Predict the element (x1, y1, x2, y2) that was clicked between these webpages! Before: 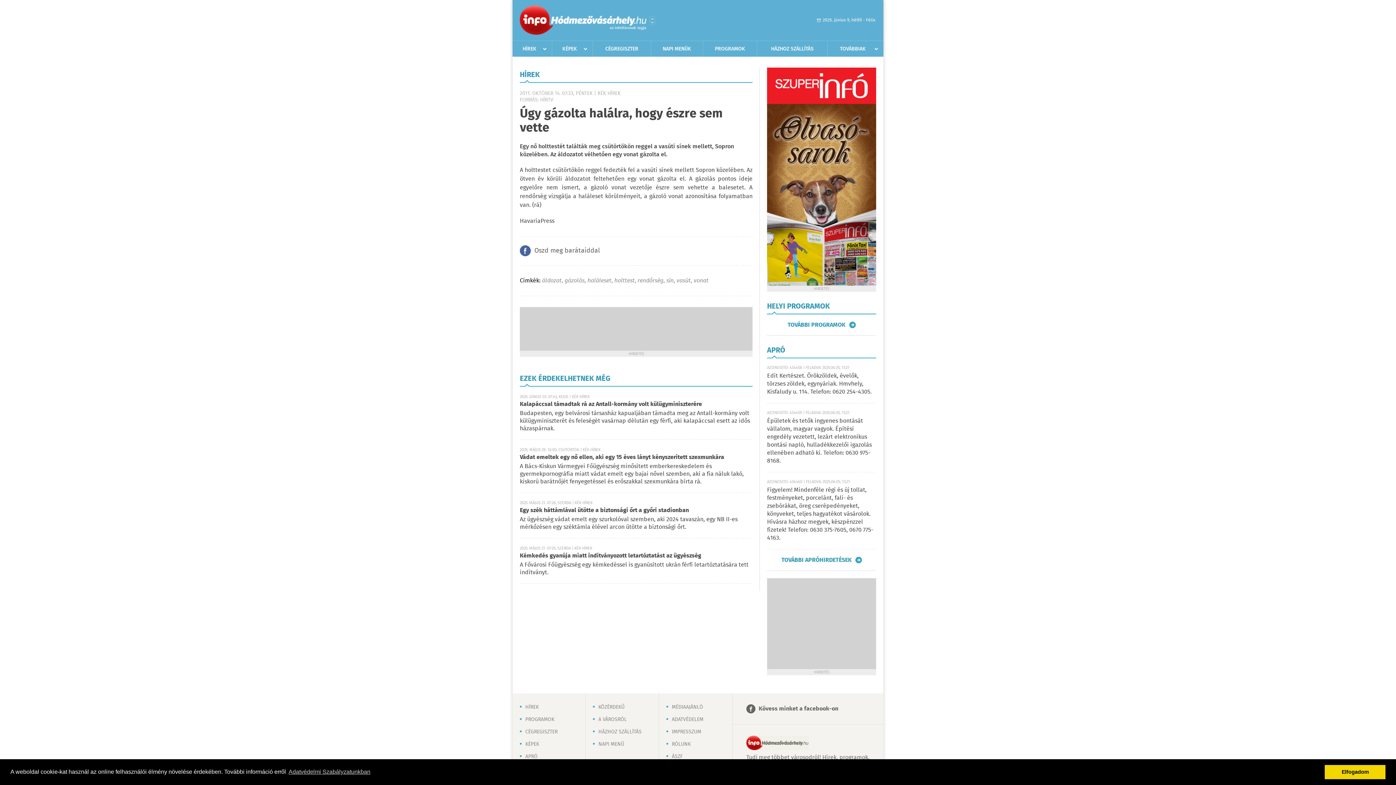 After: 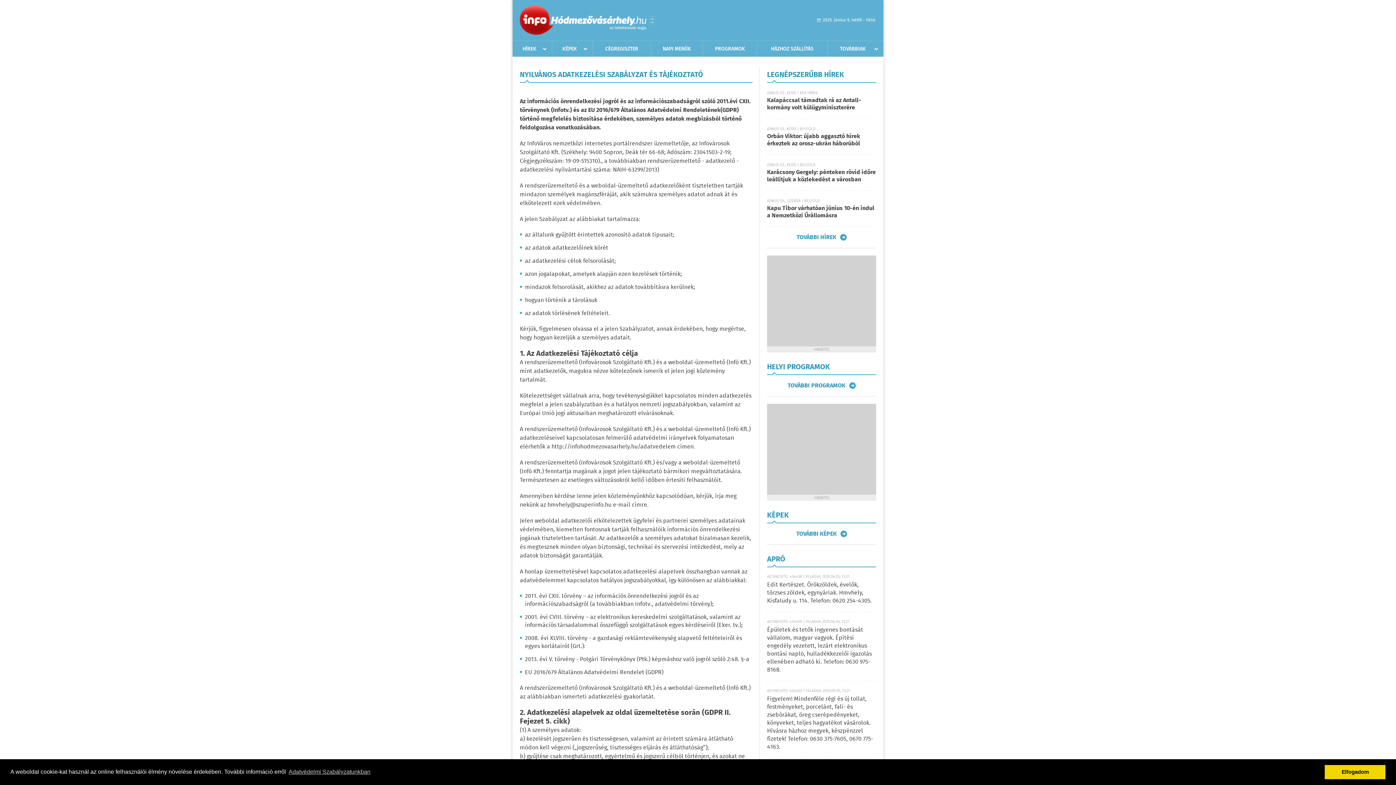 Action: bbox: (672, 716, 703, 724) label: ADATVÉDELEM